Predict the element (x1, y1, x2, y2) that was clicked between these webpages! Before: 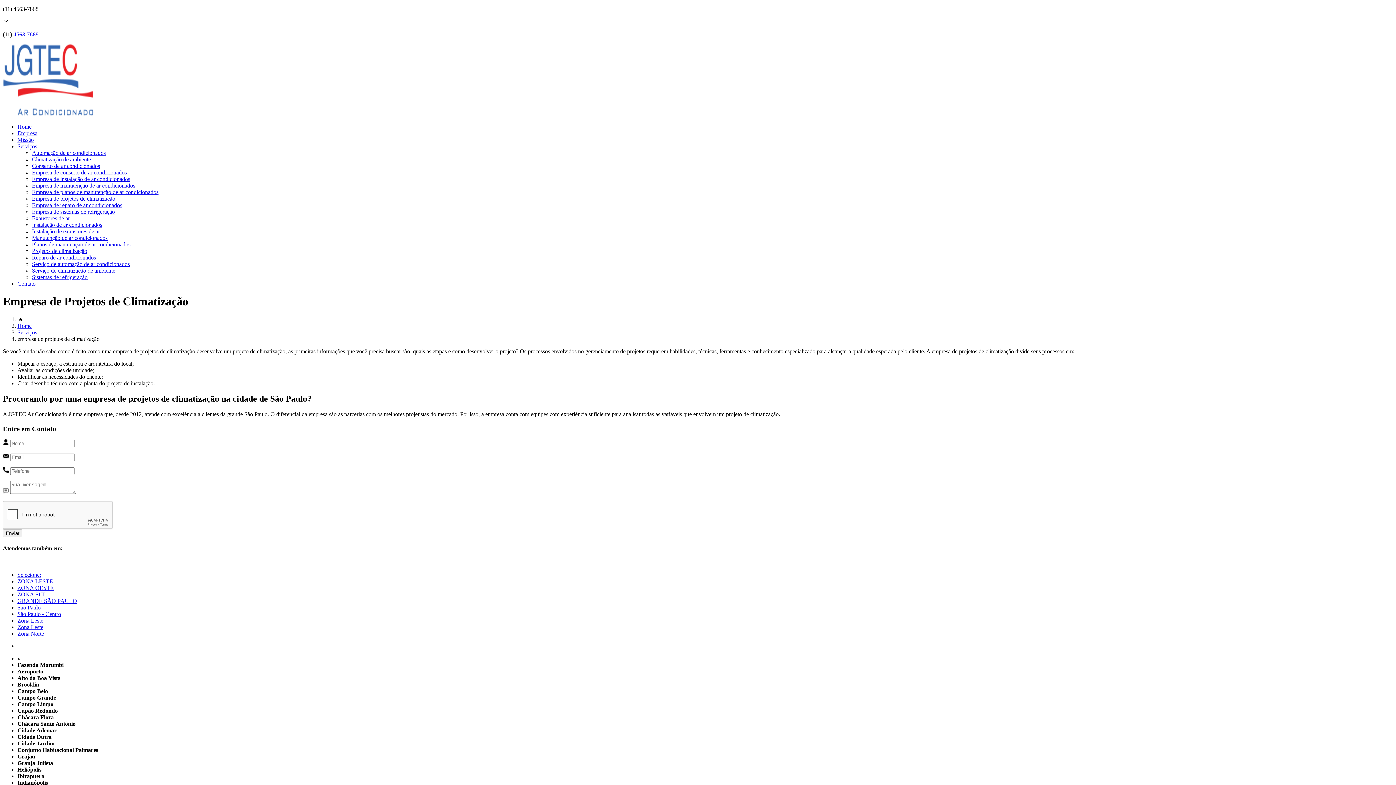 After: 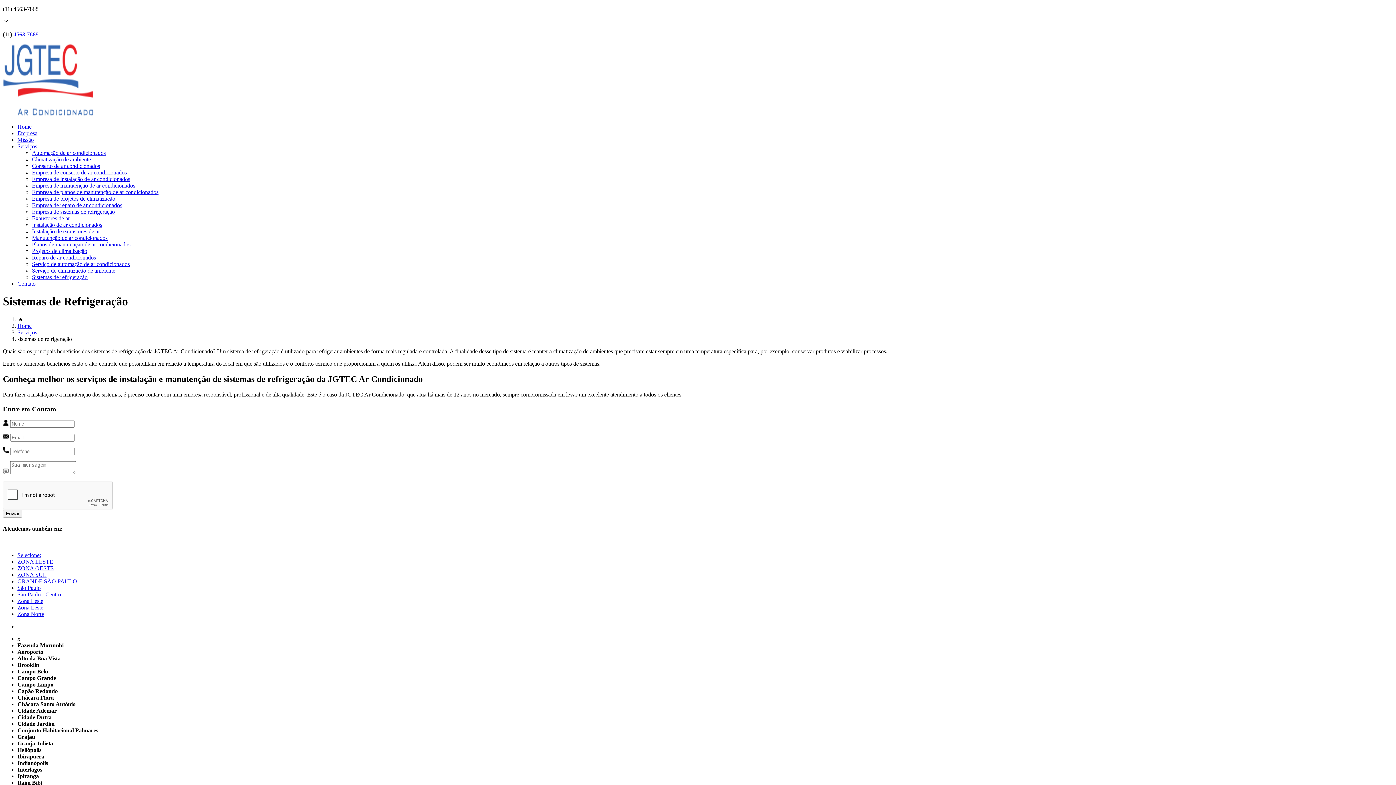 Action: label: Sistemas de refrigeração bbox: (32, 274, 87, 280)